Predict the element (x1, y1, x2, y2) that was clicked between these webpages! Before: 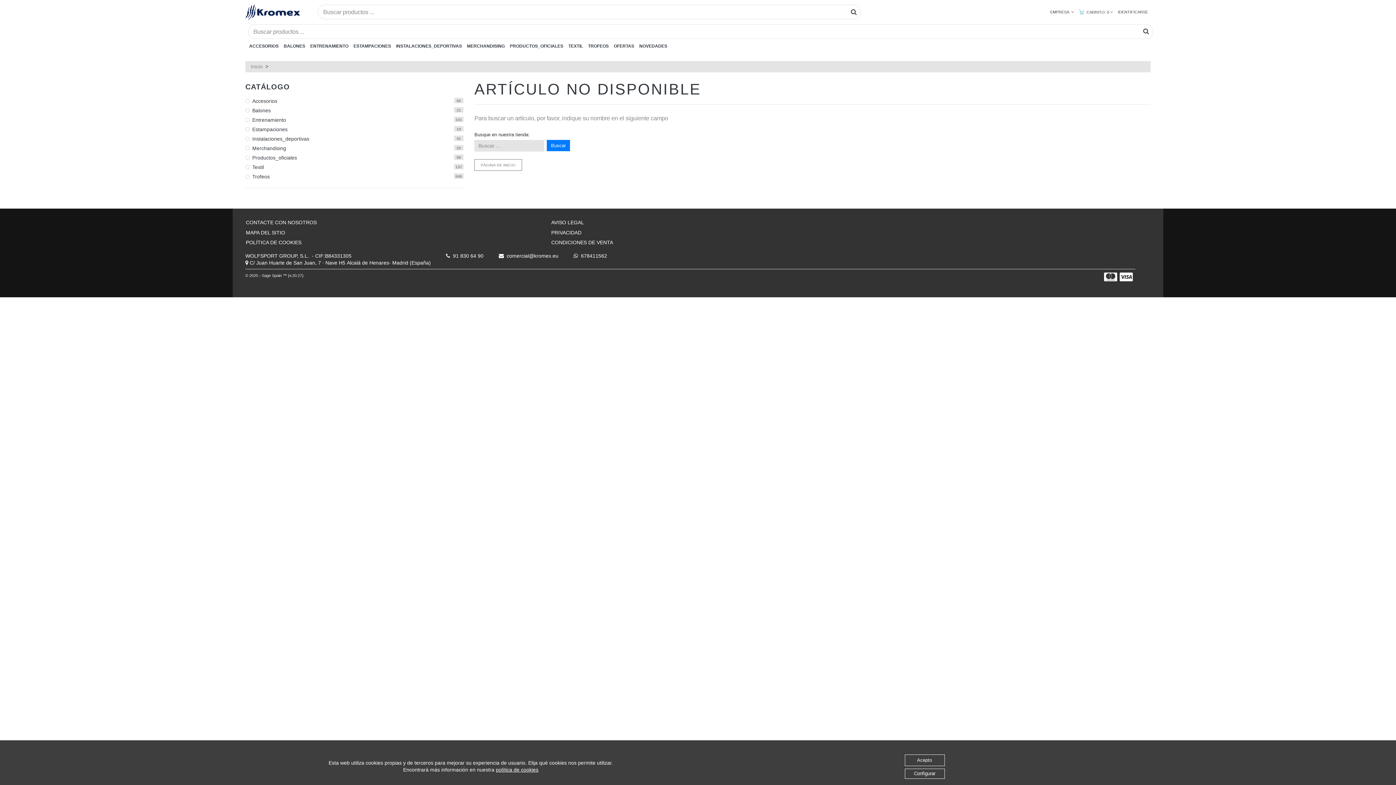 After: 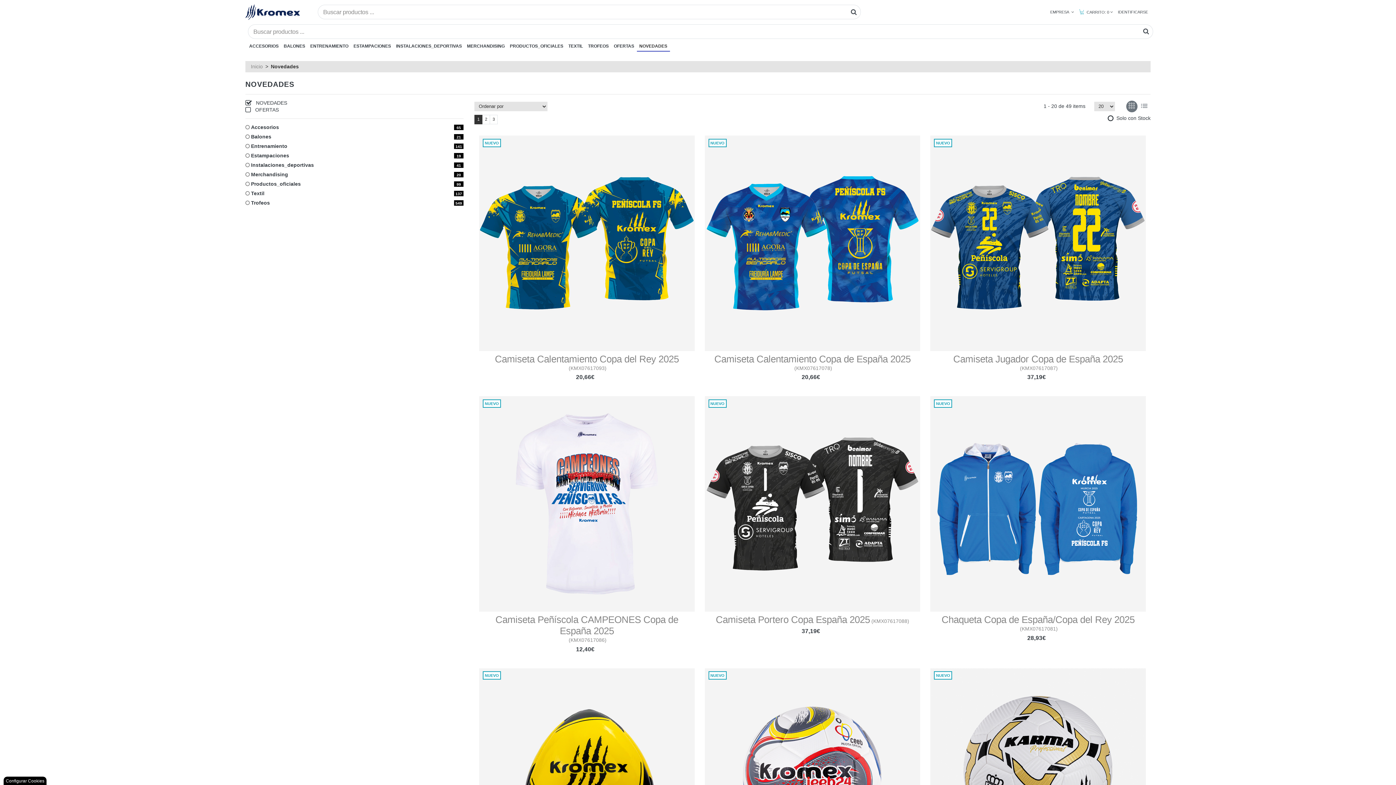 Action: bbox: (636, 41, 670, 50) label: NOVEDADES